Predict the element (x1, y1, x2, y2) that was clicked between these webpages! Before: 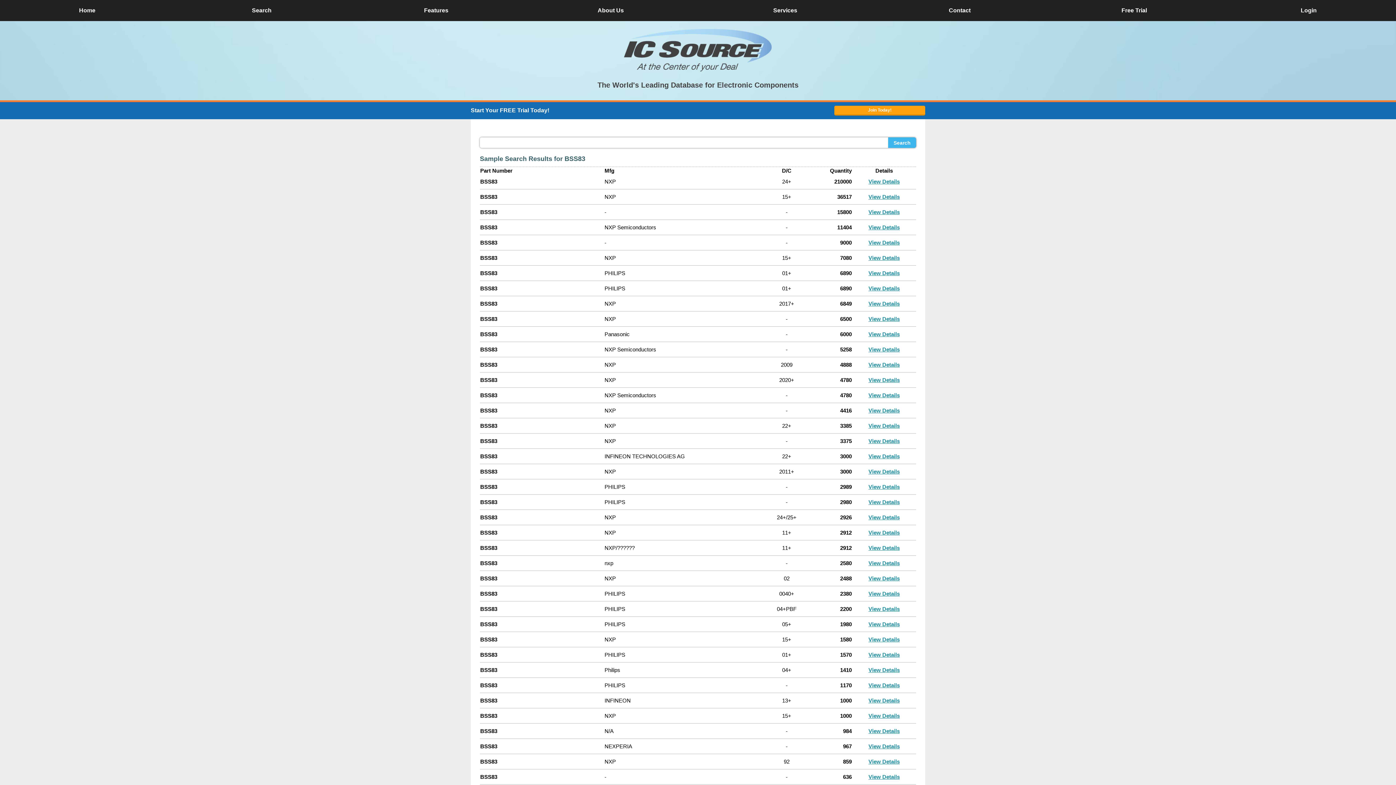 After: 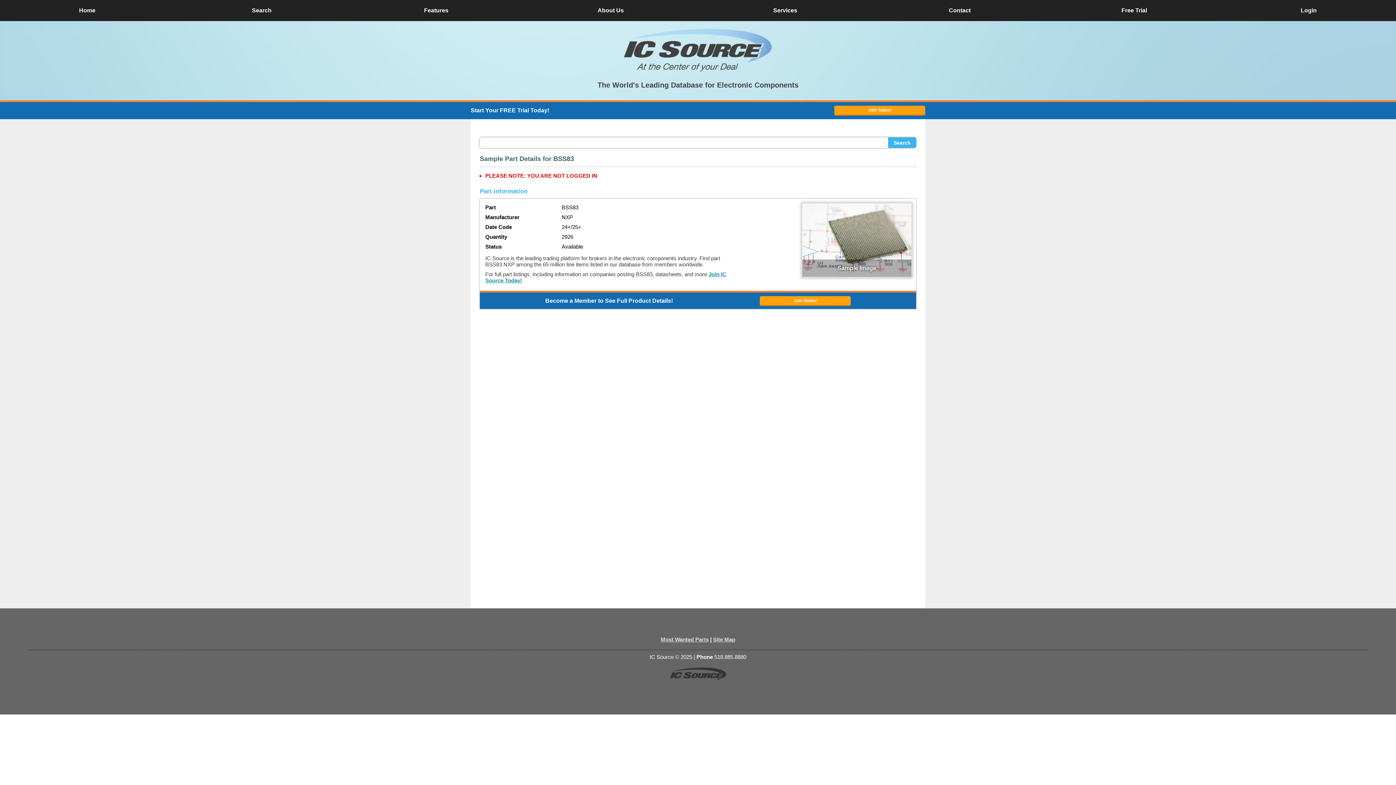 Action: bbox: (868, 514, 900, 520) label: View Details